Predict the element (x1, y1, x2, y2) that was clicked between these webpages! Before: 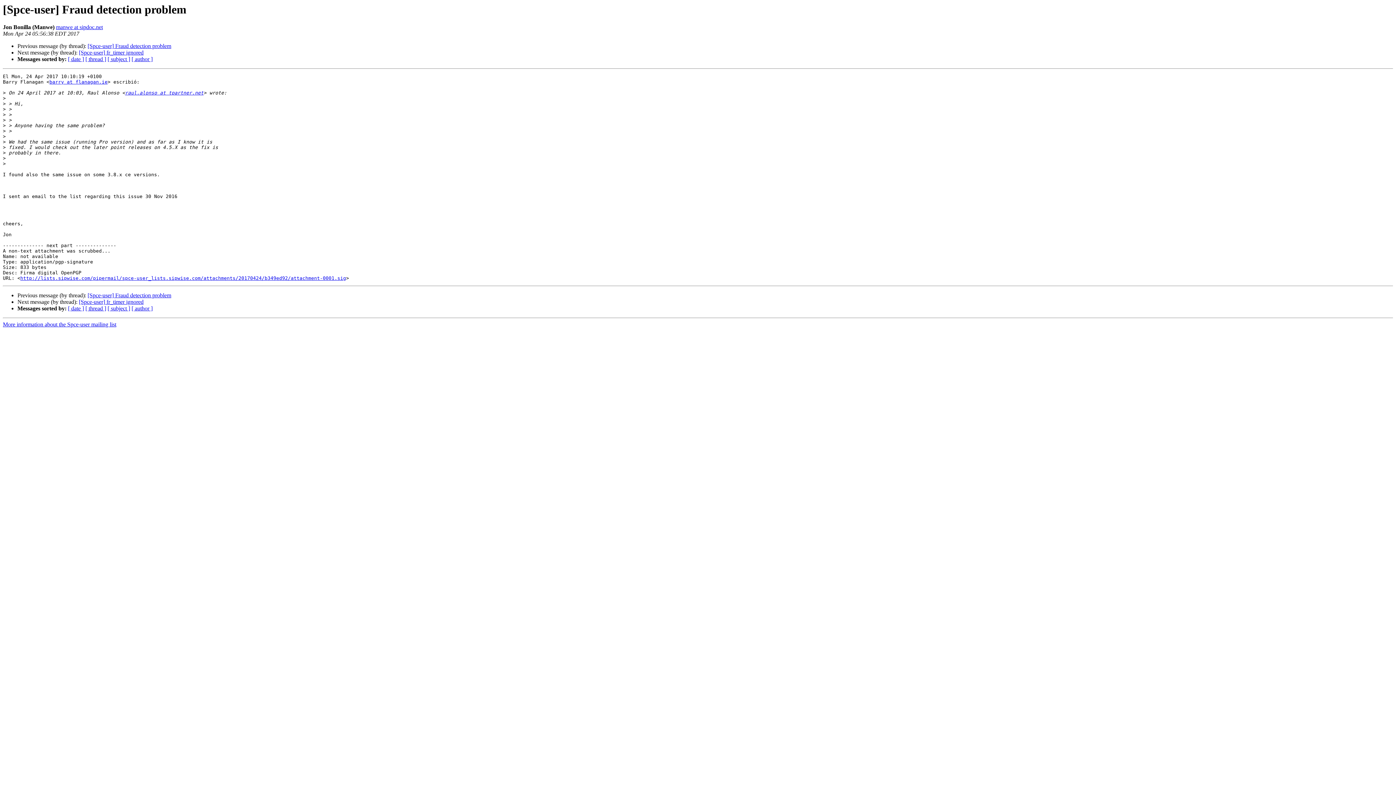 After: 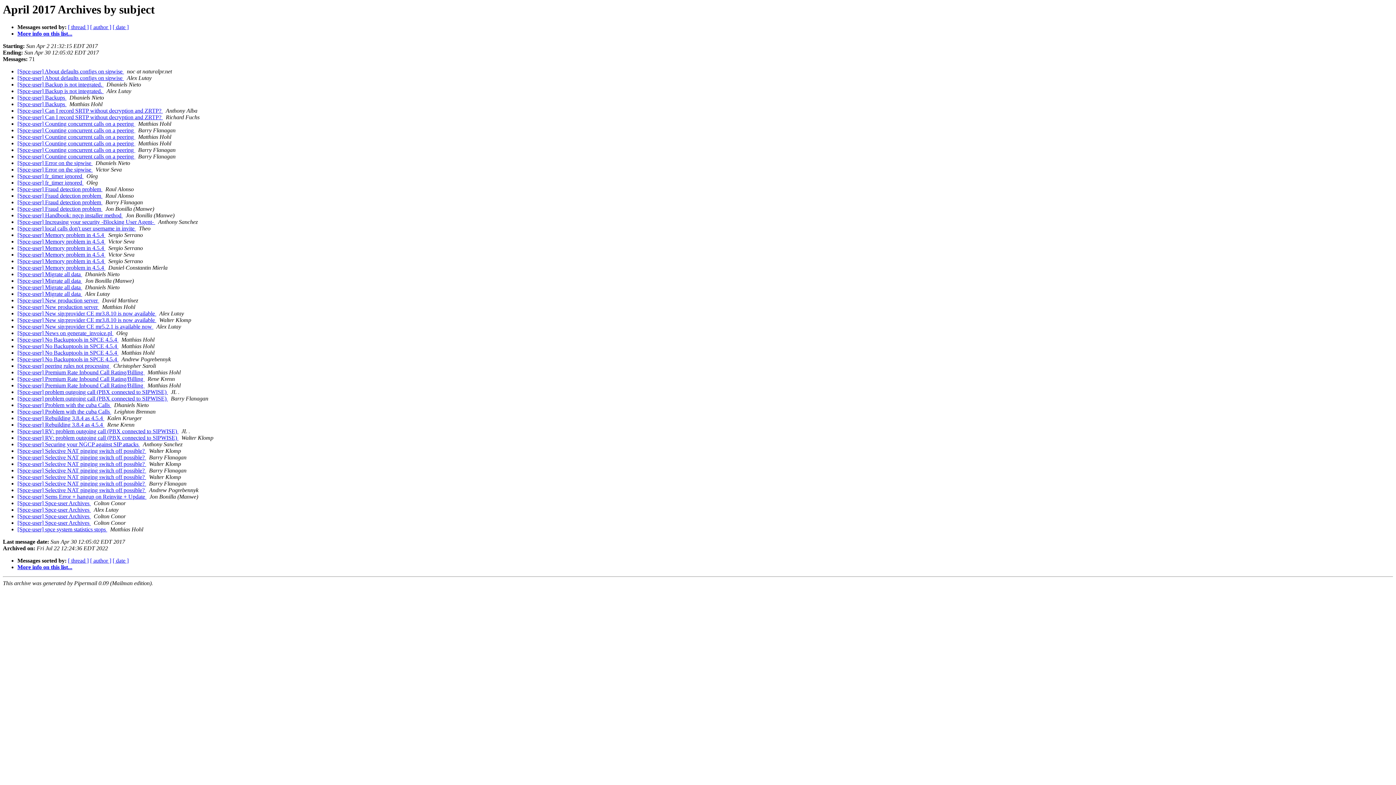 Action: label: [ subject ] bbox: (107, 56, 130, 62)